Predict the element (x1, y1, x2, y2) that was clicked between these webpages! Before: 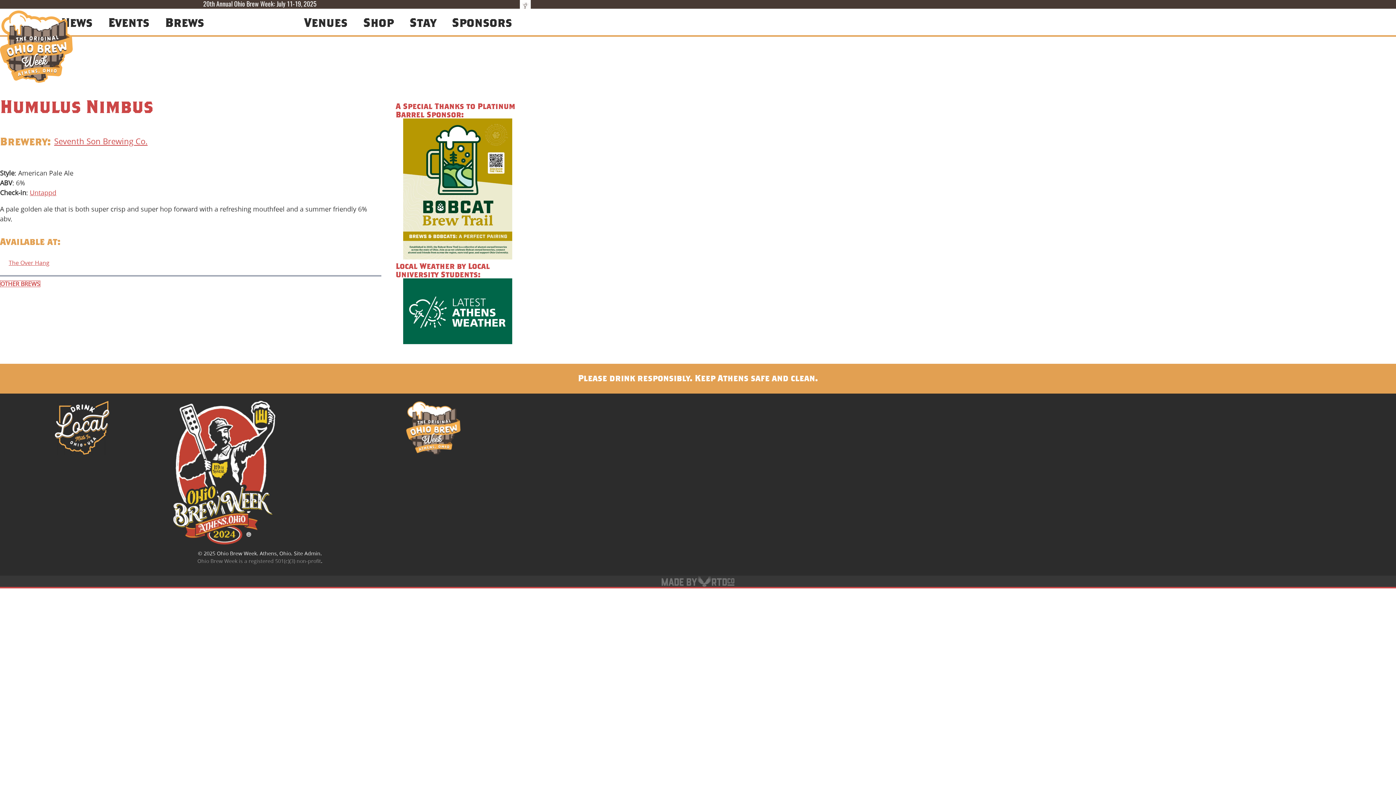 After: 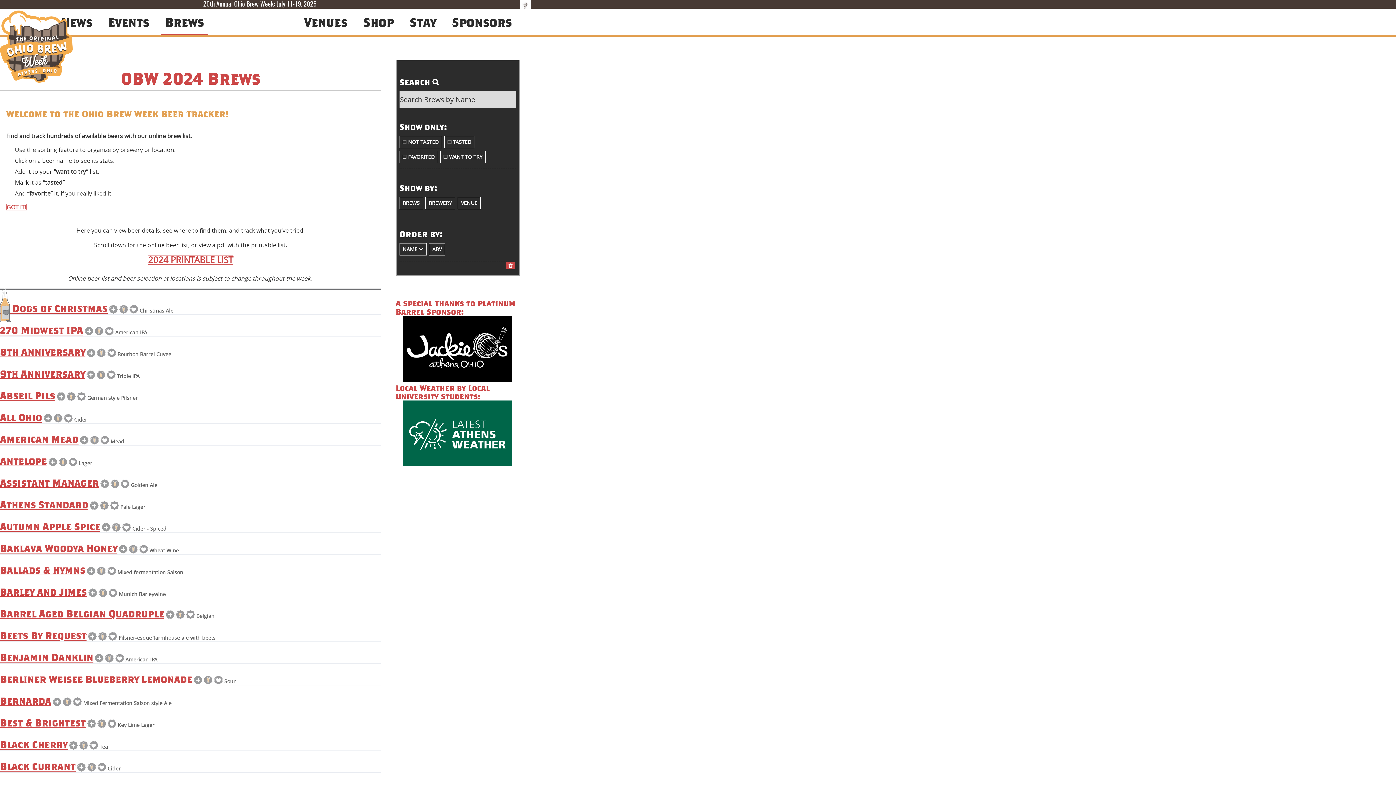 Action: bbox: (0, 280, 40, 287) label: OTHER BREWS